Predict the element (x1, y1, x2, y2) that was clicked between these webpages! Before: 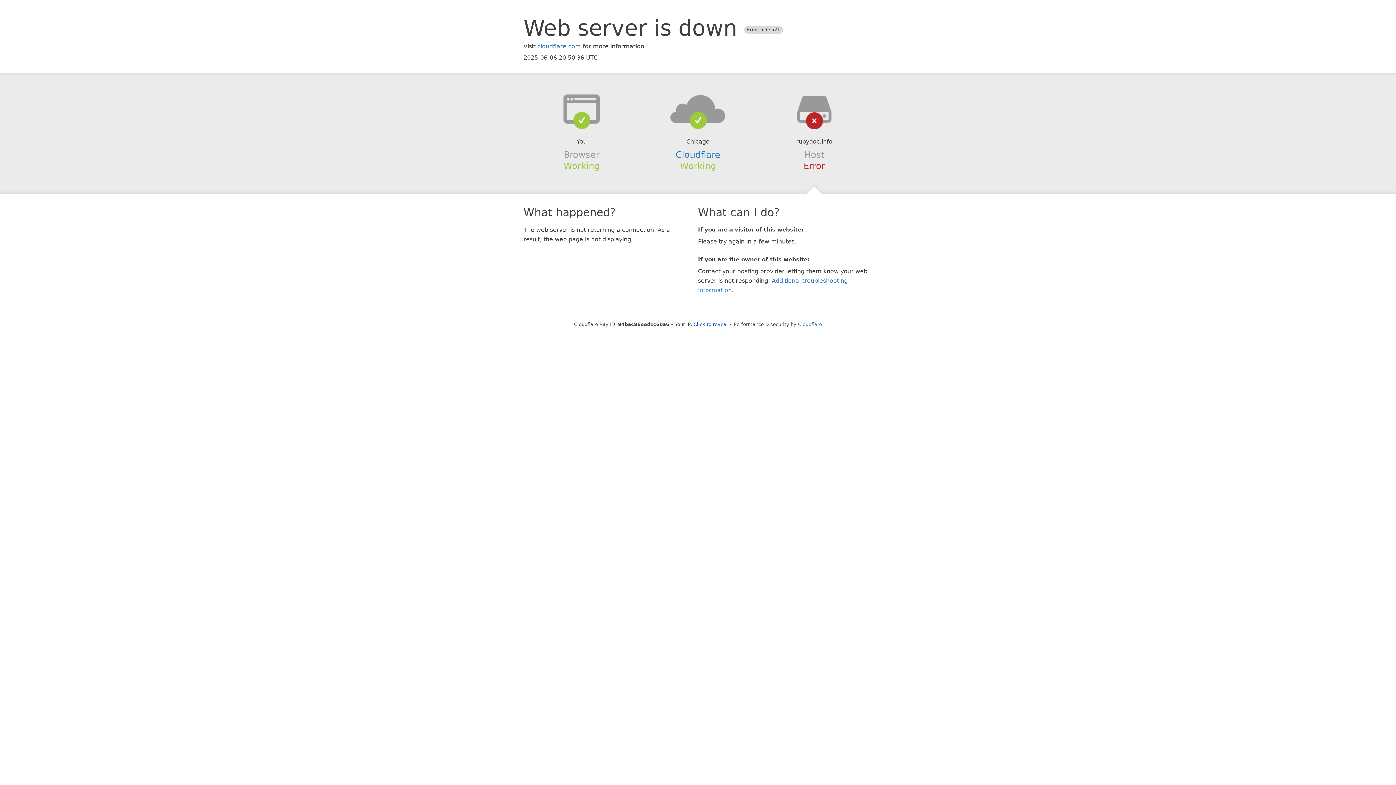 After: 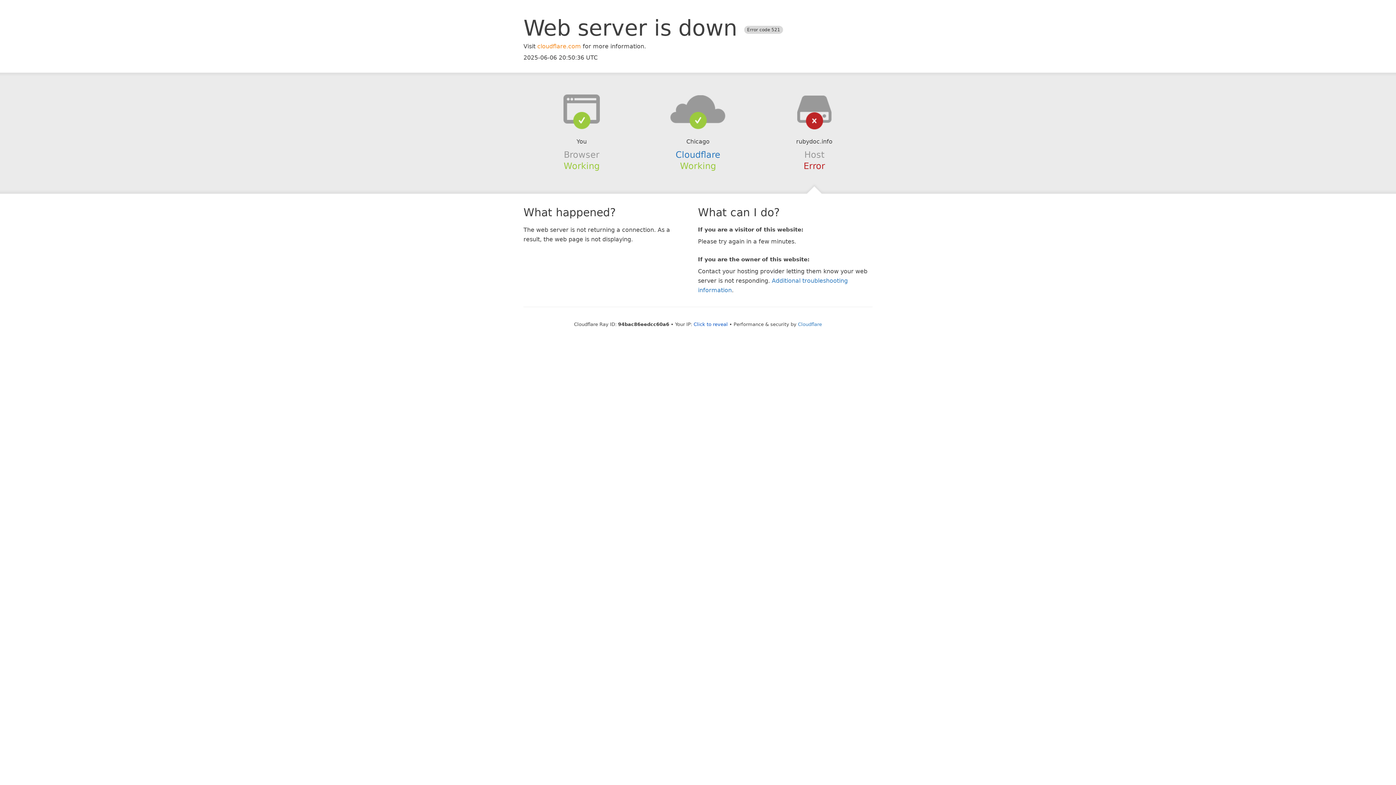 Action: bbox: (537, 42, 581, 49) label: cloudflare.com